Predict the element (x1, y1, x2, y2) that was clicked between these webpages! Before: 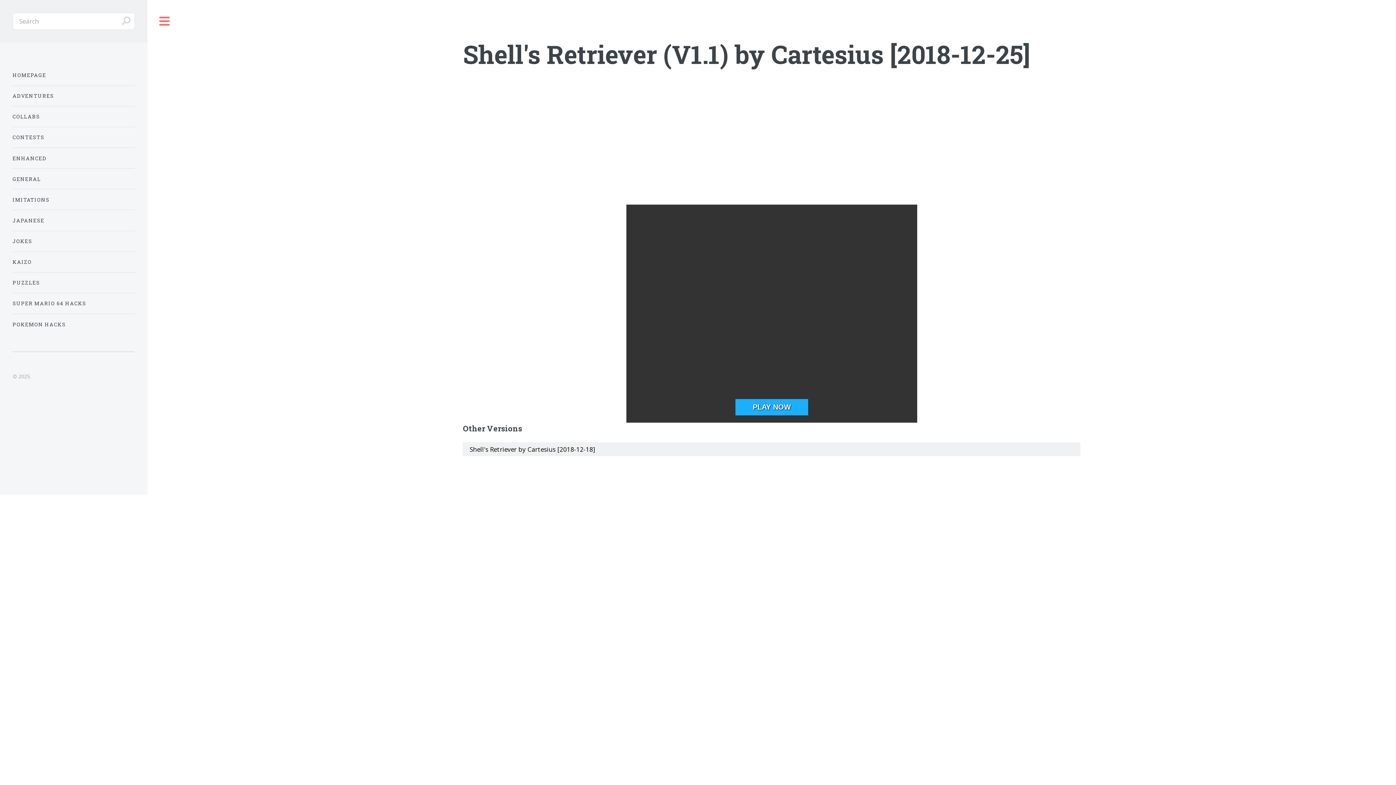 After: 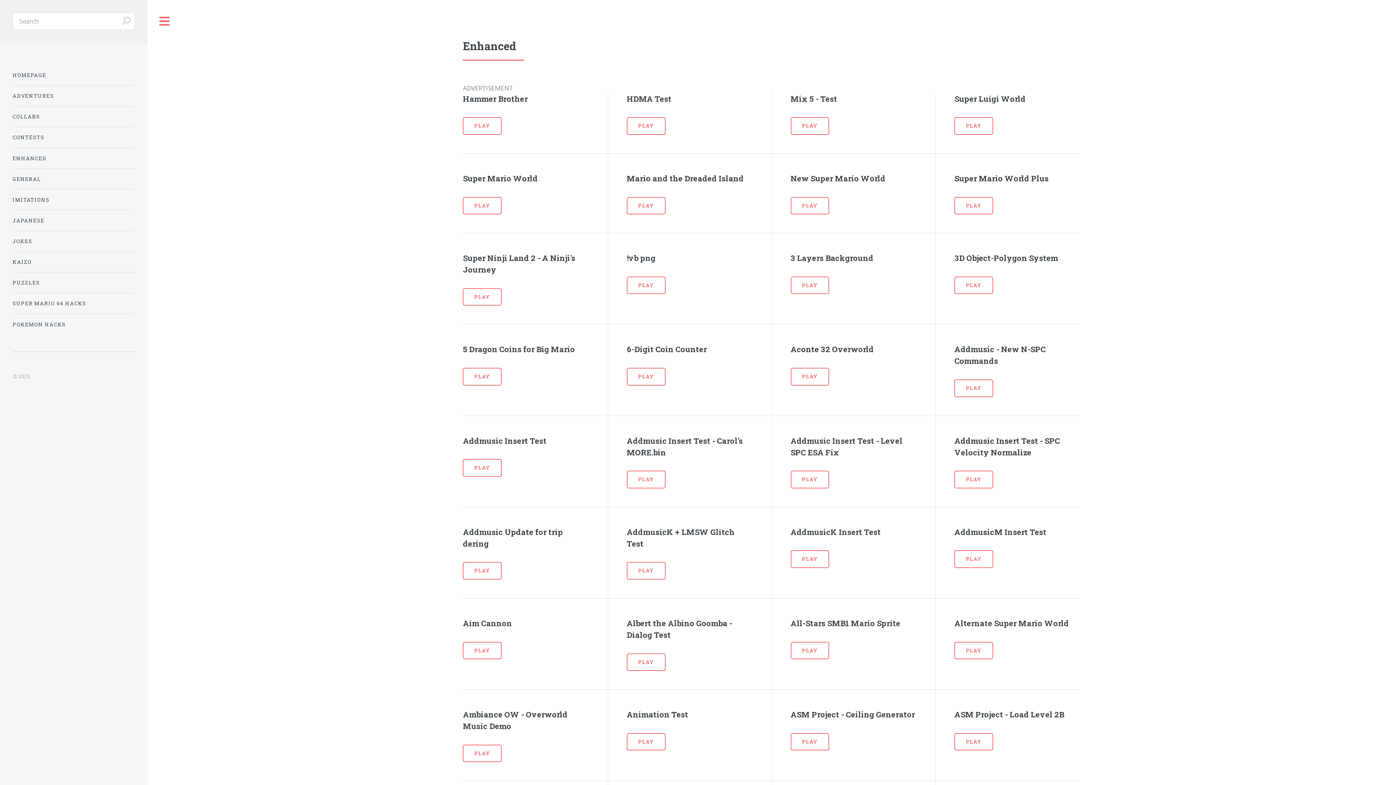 Action: bbox: (12, 150, 134, 165) label: ENHANCED